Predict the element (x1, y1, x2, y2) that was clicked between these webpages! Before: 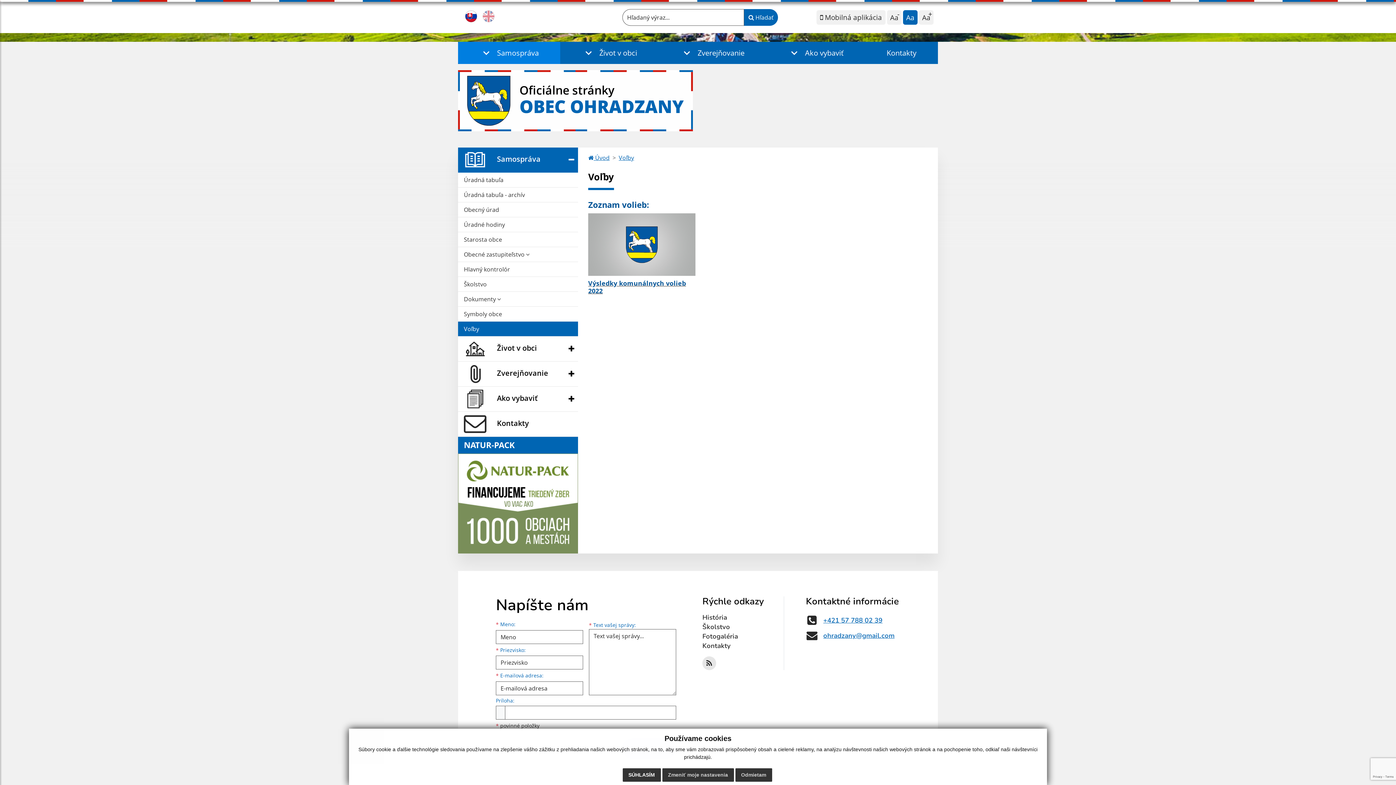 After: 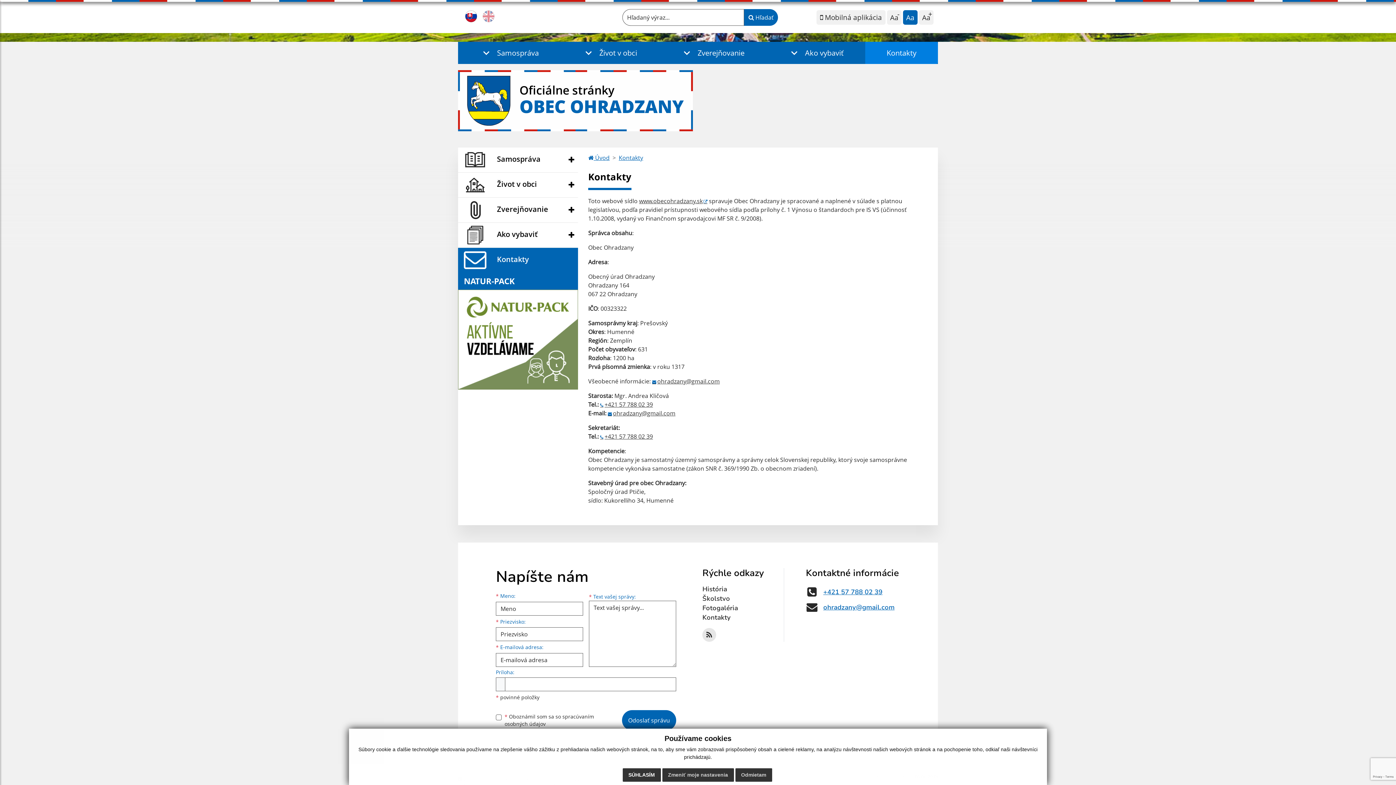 Action: label: Kontakty bbox: (702, 641, 730, 650)